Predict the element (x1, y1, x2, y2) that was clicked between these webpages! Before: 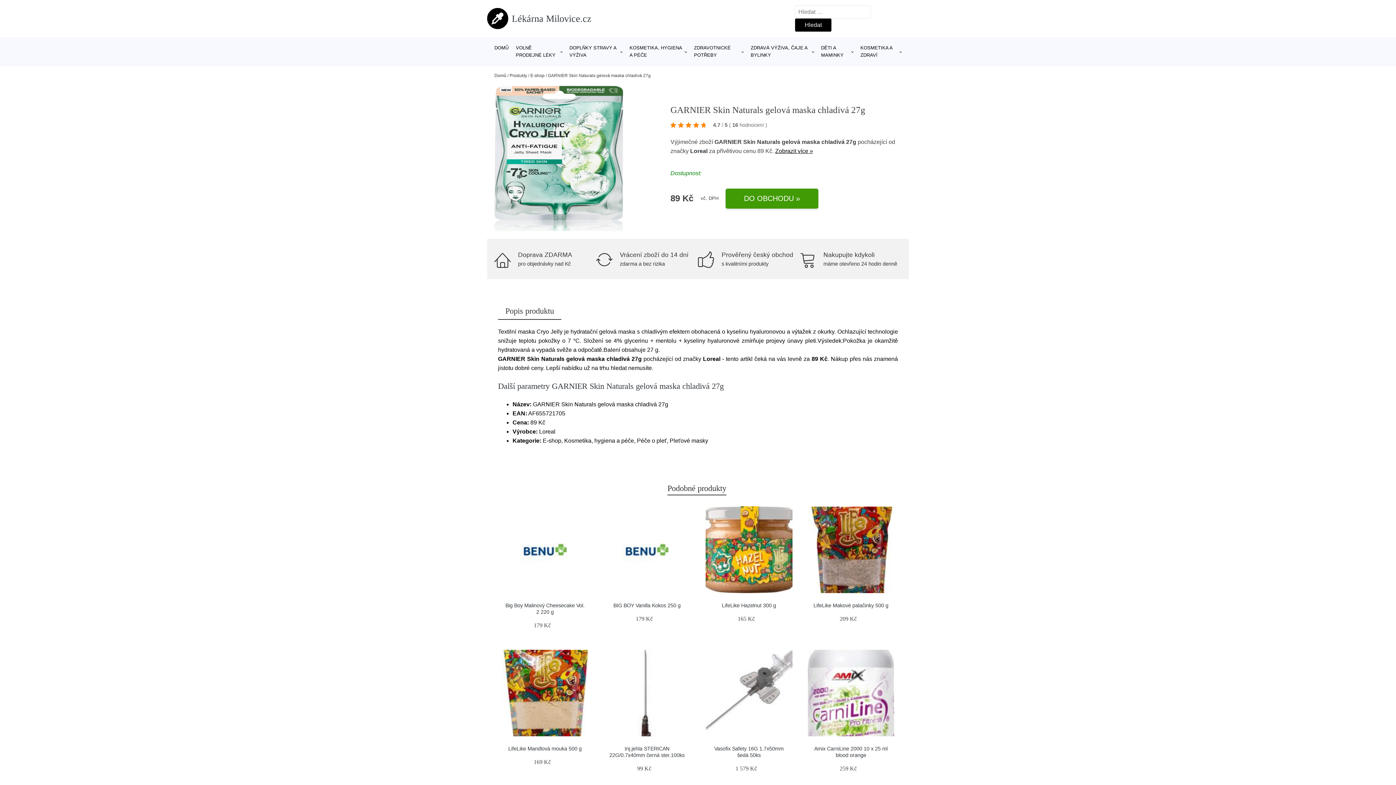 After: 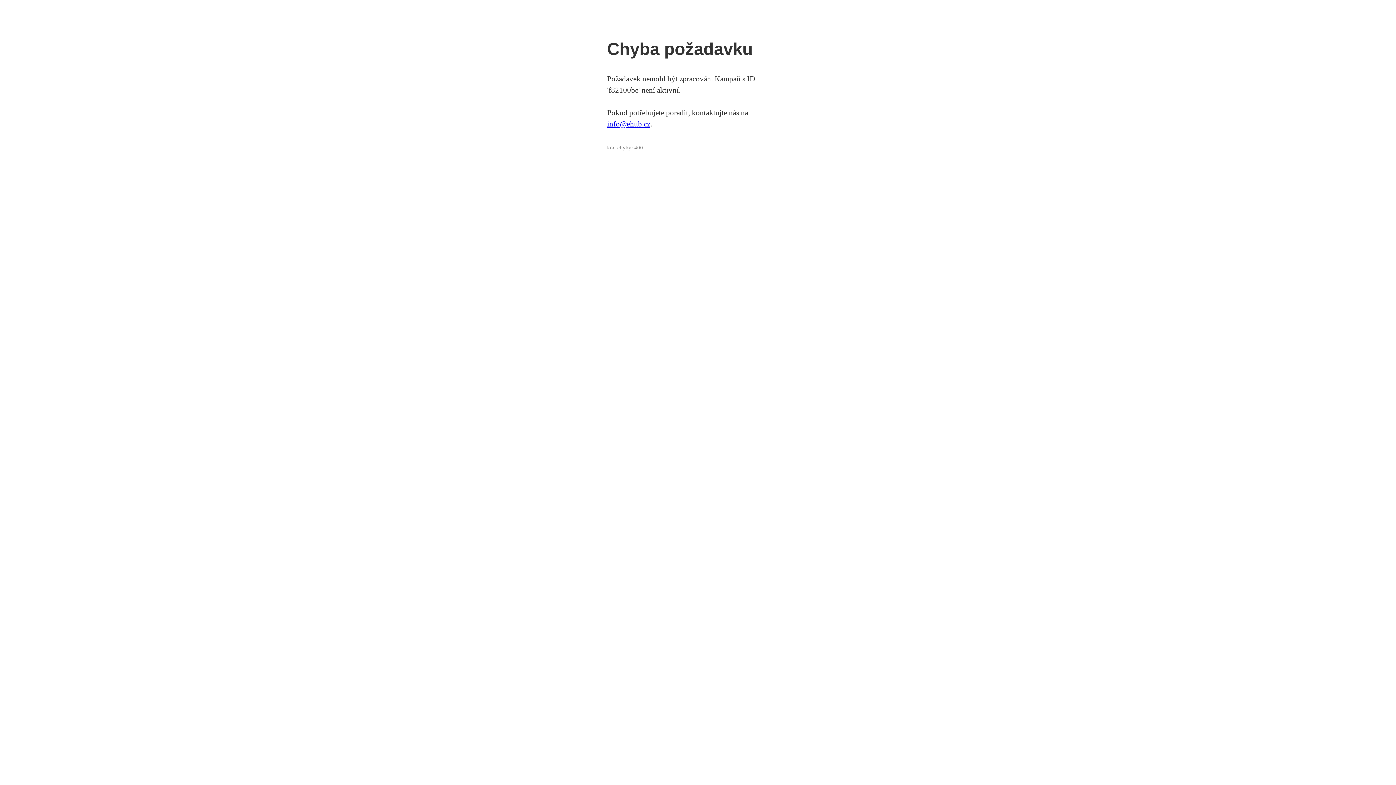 Action: bbox: (603, 650, 690, 736)